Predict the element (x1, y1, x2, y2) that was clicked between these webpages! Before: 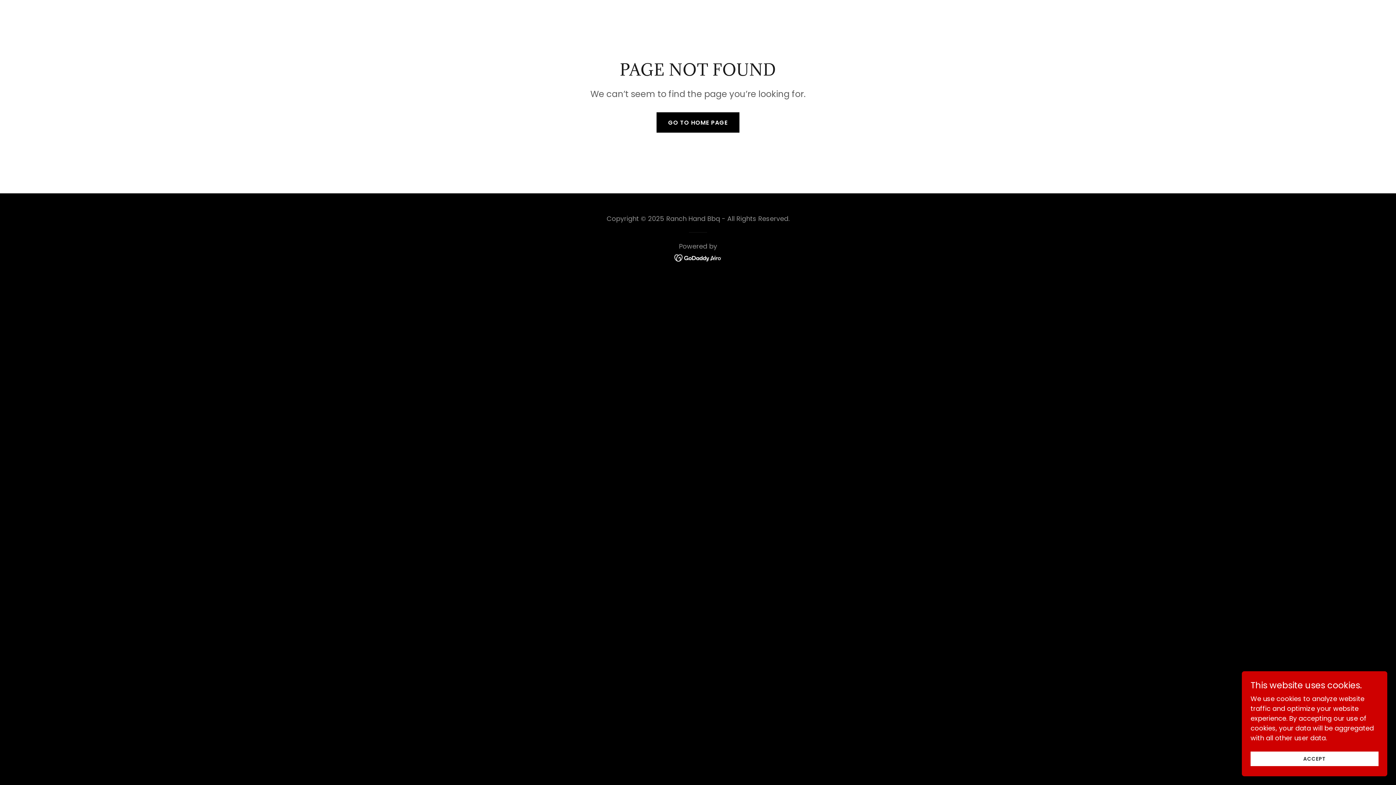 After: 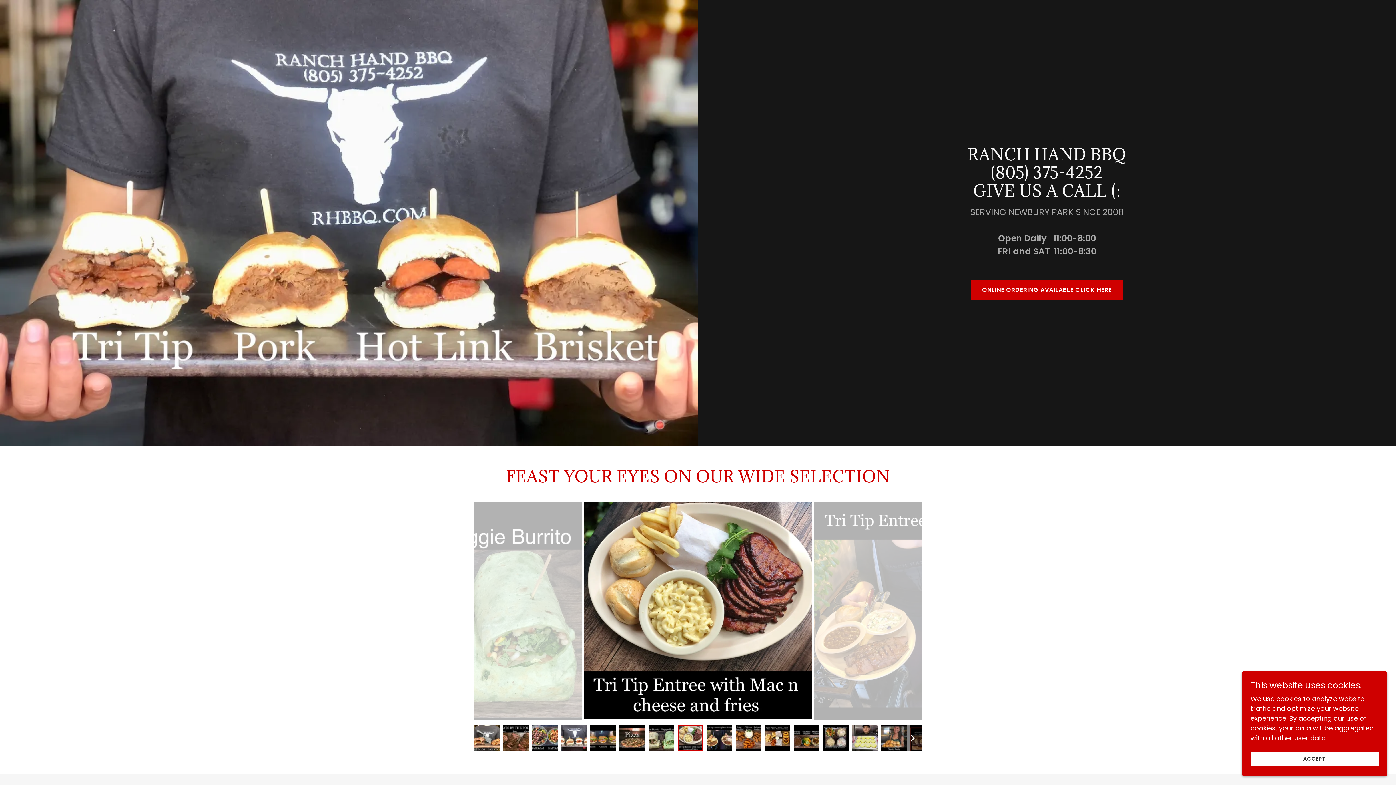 Action: bbox: (656, 112, 739, 132) label: GO TO HOME PAGE